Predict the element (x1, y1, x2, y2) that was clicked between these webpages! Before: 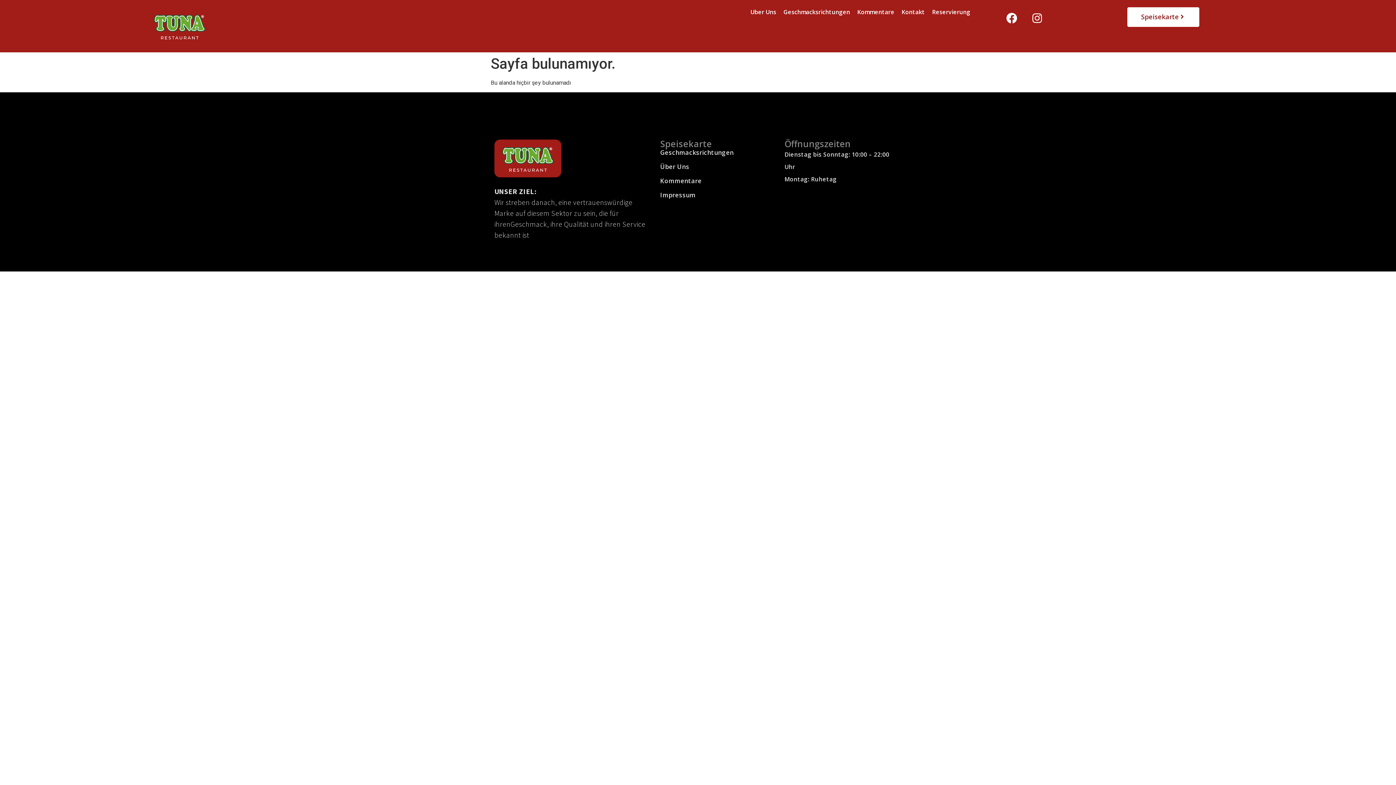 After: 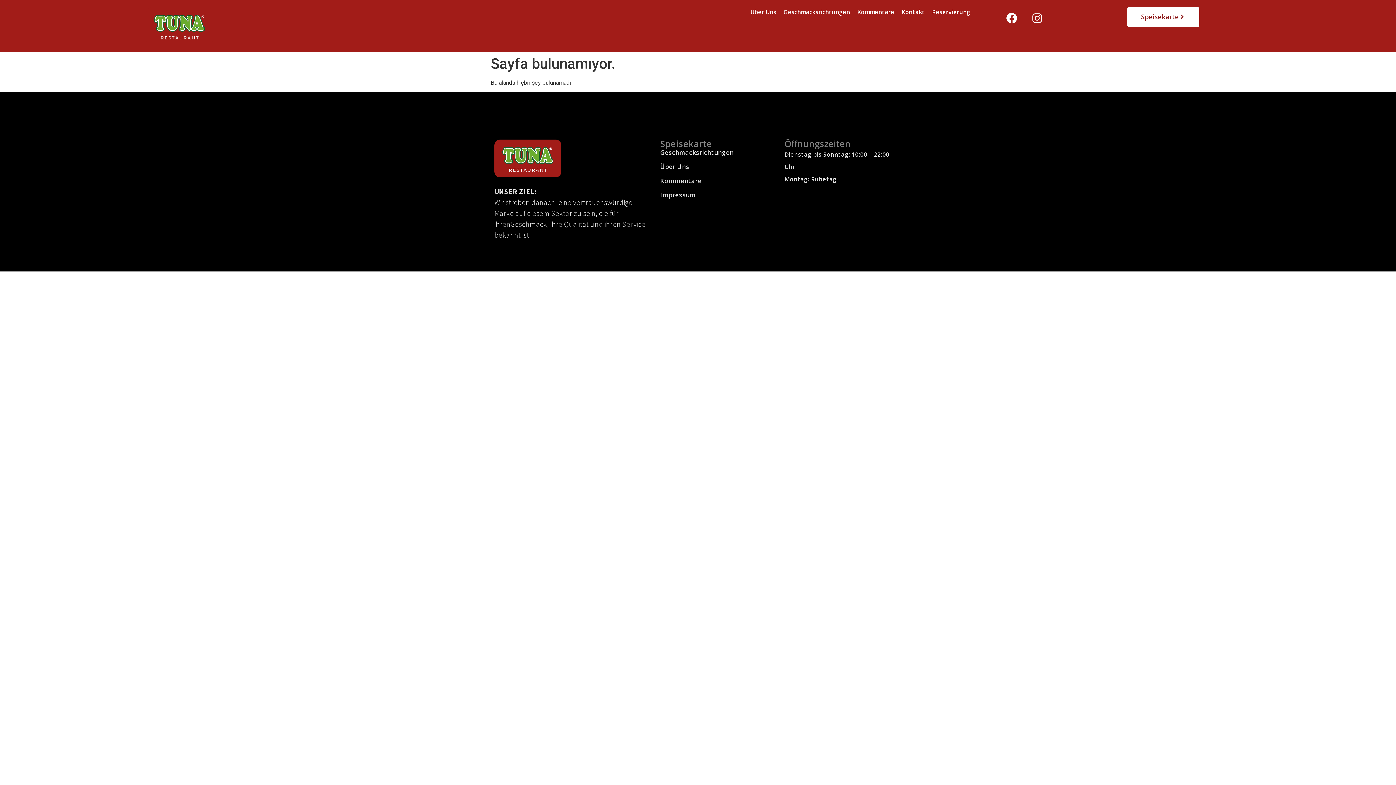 Action: label: Kommentare bbox: (660, 176, 777, 185)